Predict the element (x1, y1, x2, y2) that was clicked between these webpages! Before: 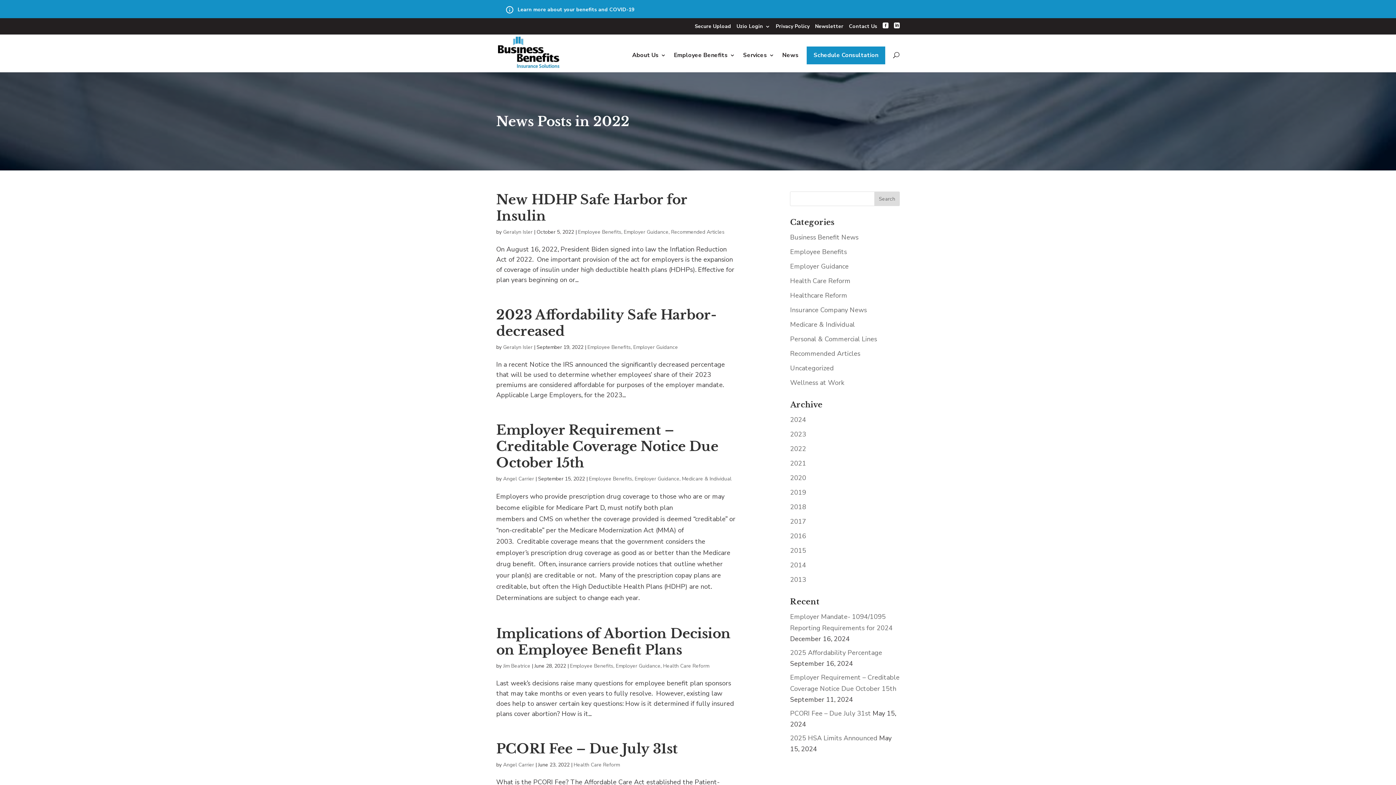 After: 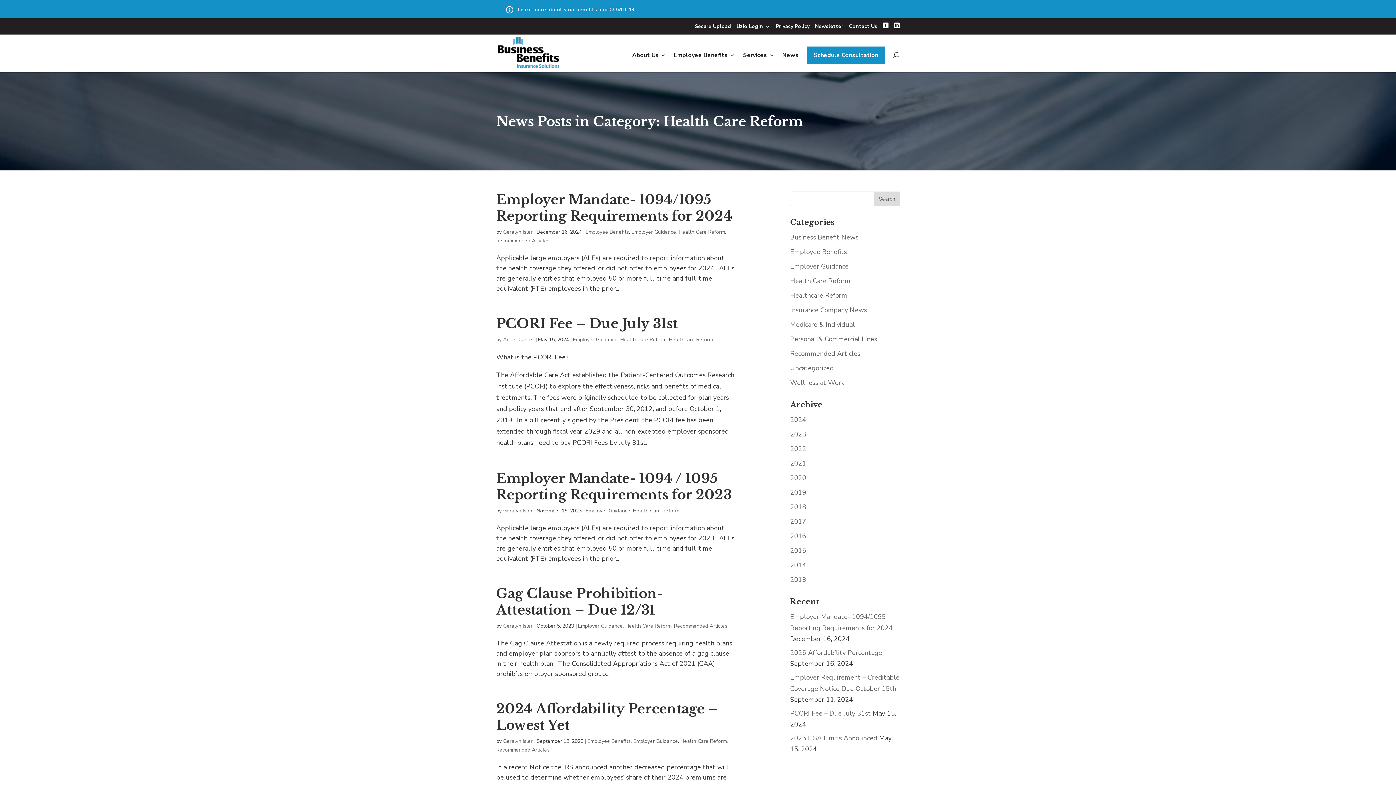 Action: bbox: (663, 662, 709, 669) label: Health Care Reform